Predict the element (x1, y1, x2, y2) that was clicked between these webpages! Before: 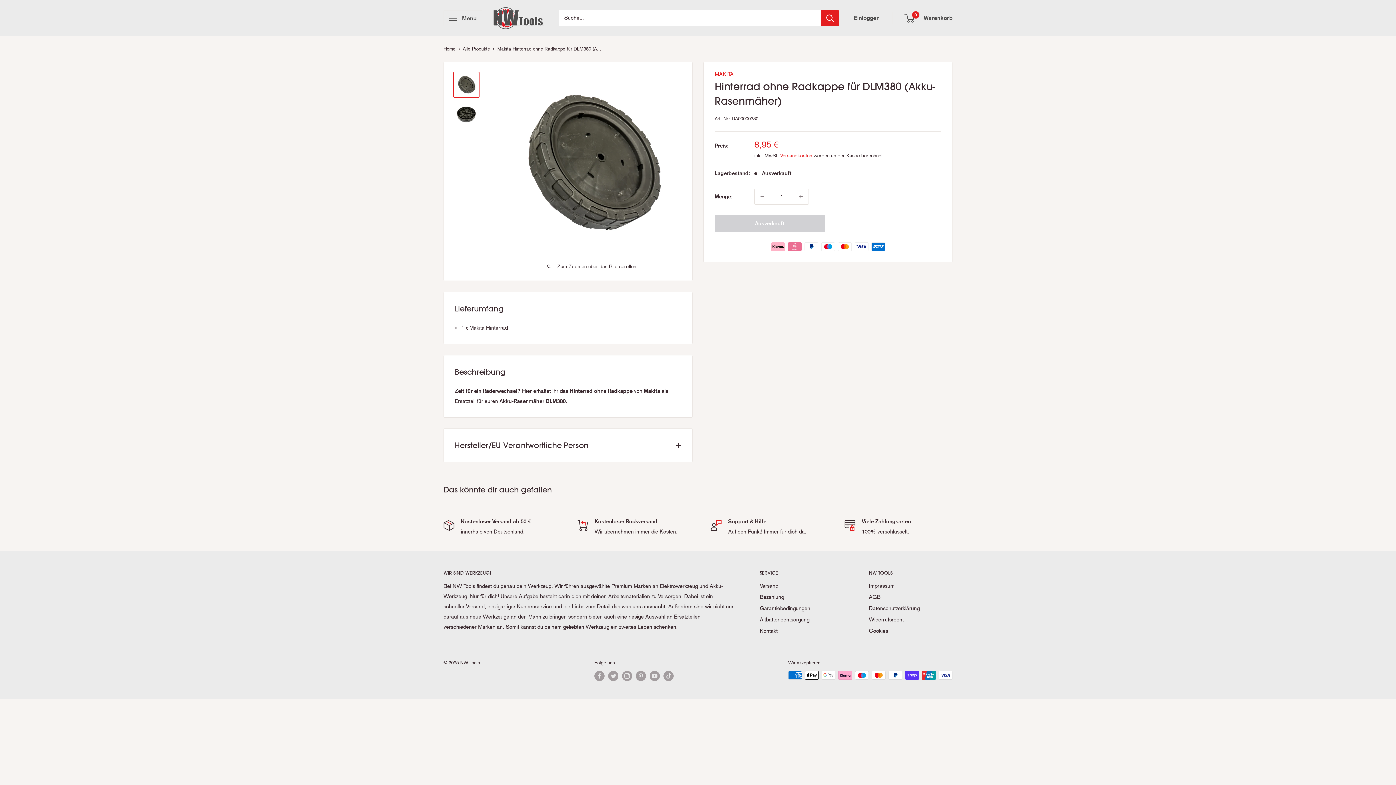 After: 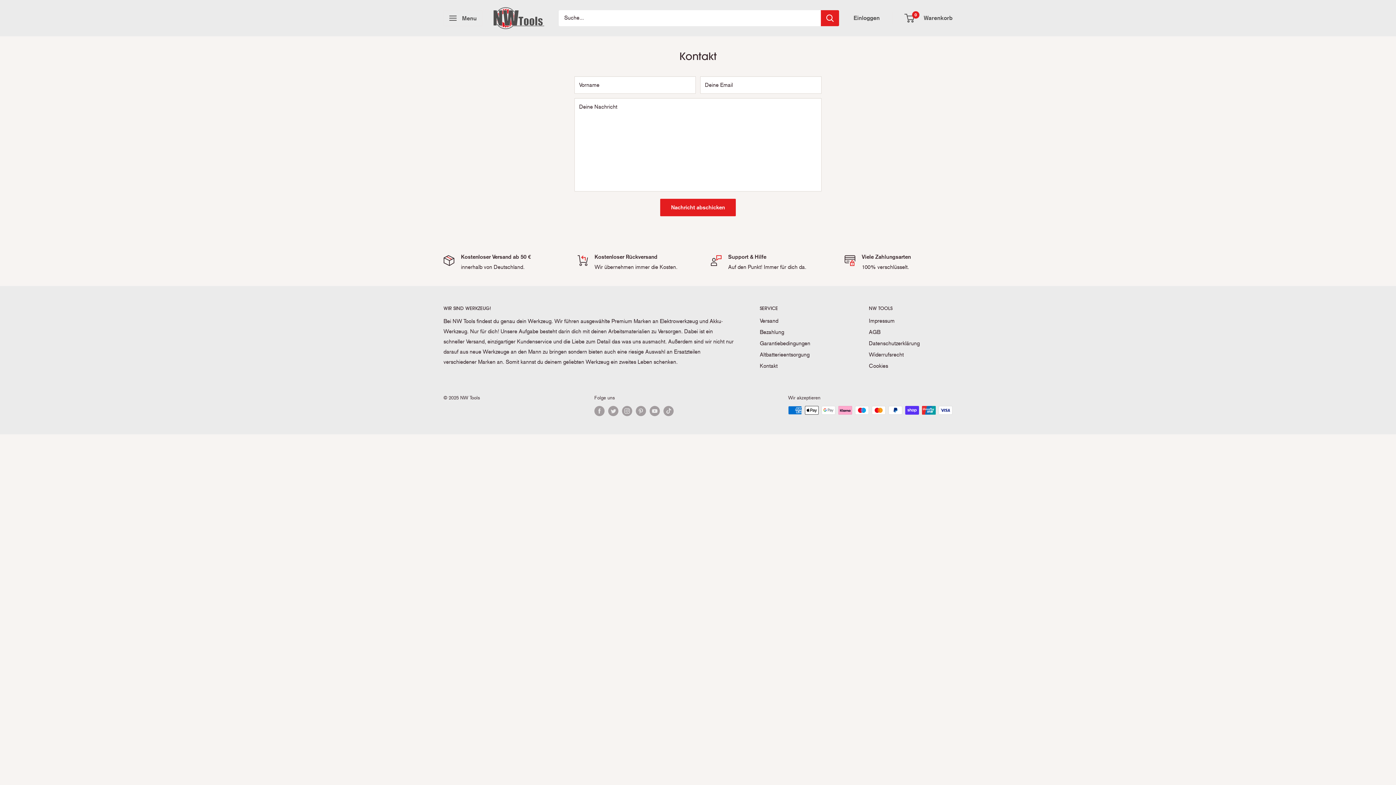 Action: label: Kontakt bbox: (760, 625, 843, 636)